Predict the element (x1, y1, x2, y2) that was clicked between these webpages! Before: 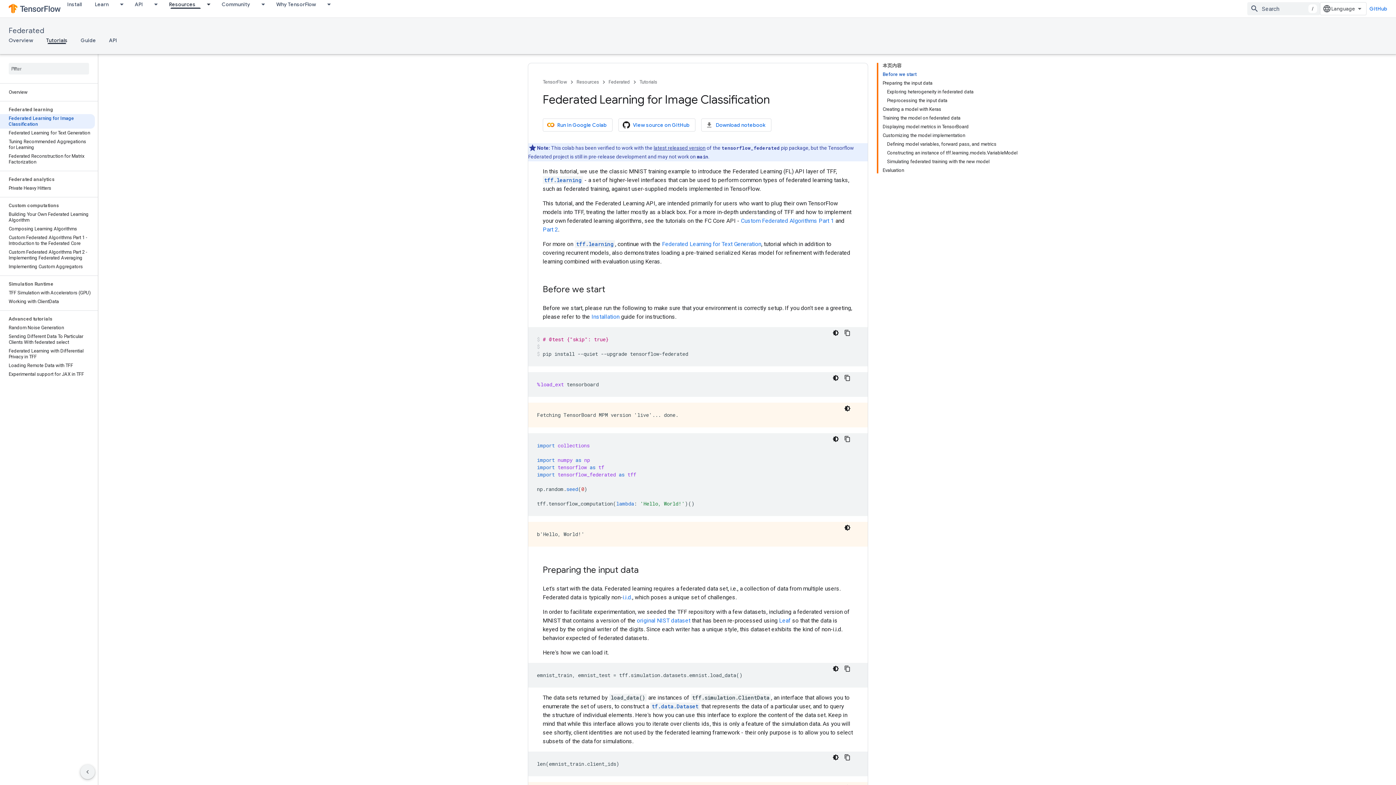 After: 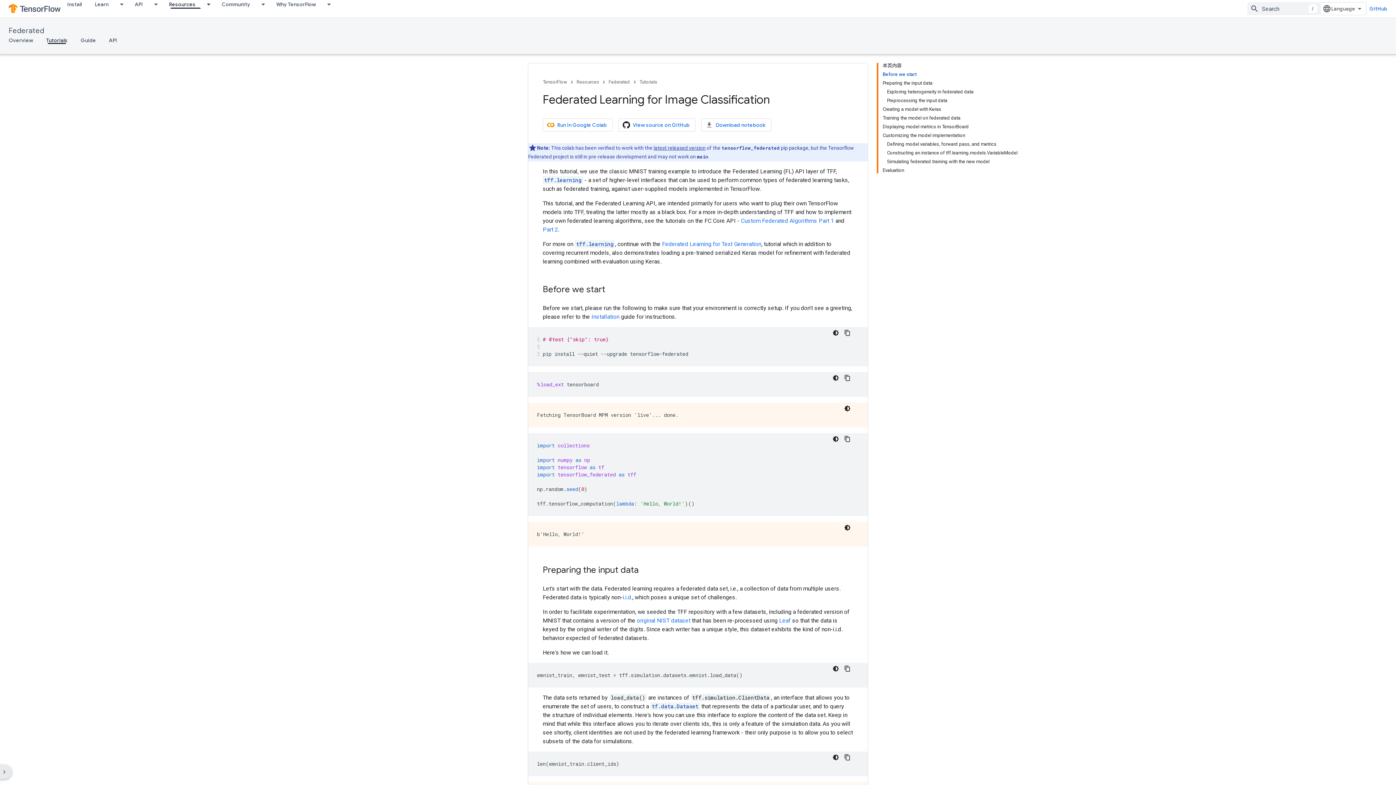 Action: label: 隐藏侧边导航栏 bbox: (80, 765, 94, 779)